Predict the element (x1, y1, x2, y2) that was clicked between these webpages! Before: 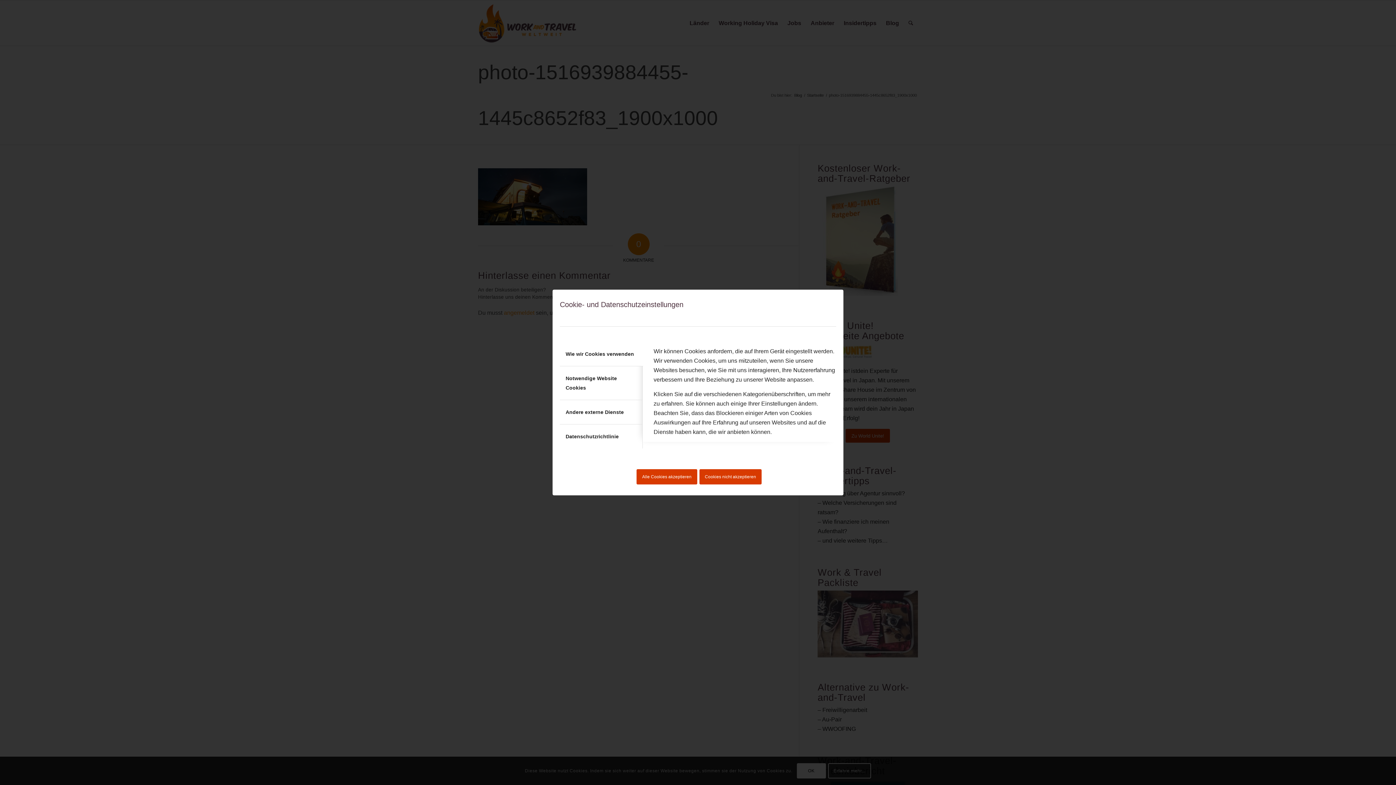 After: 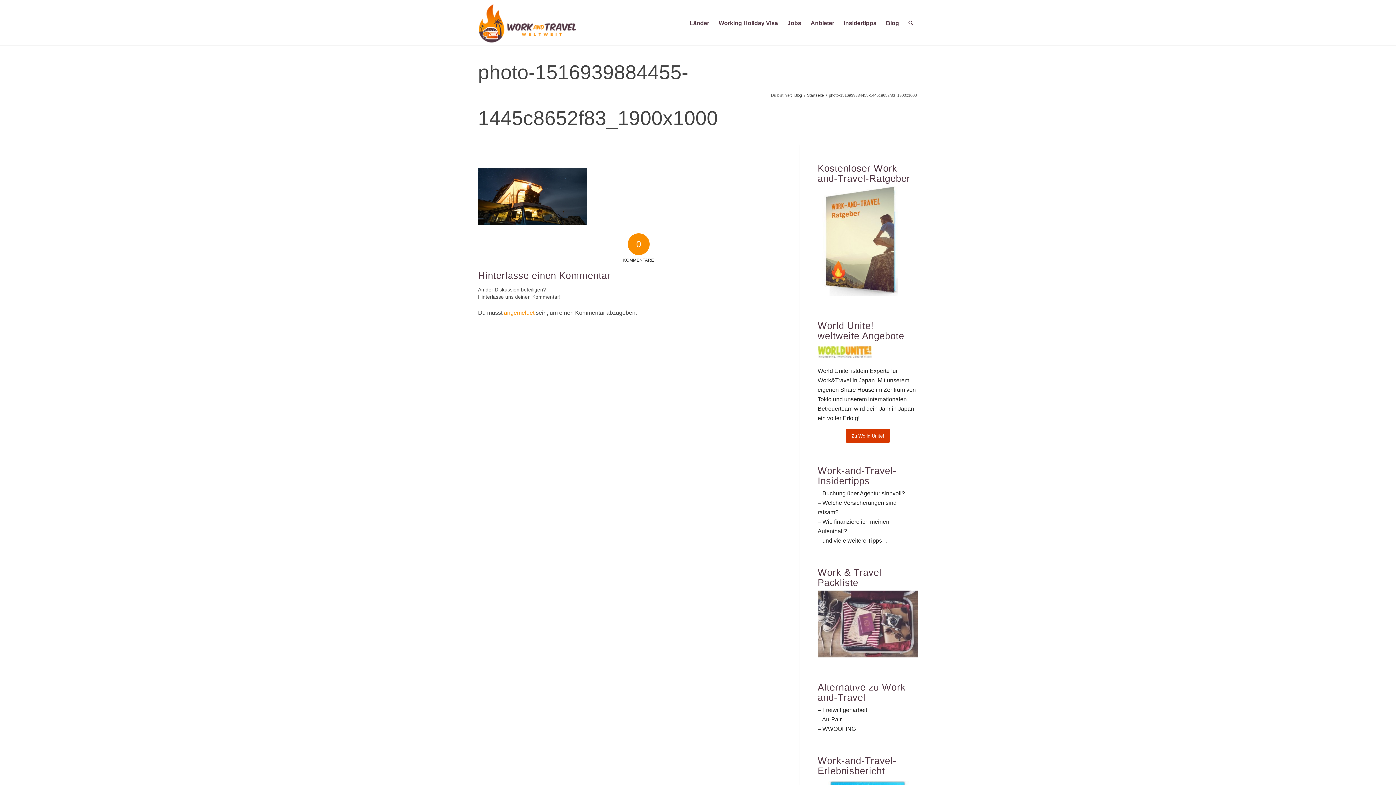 Action: label: Alle Cookies akzeptieren bbox: (636, 469, 697, 484)